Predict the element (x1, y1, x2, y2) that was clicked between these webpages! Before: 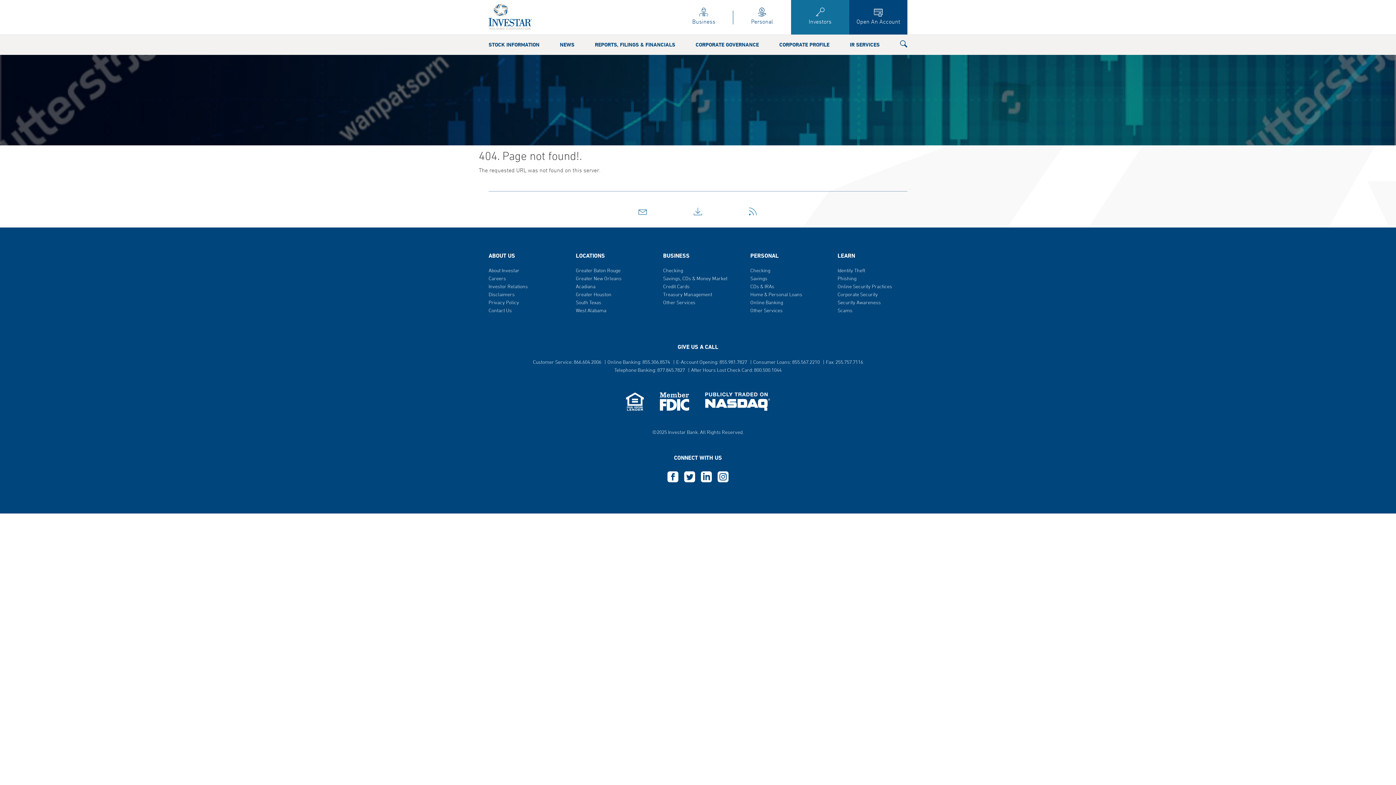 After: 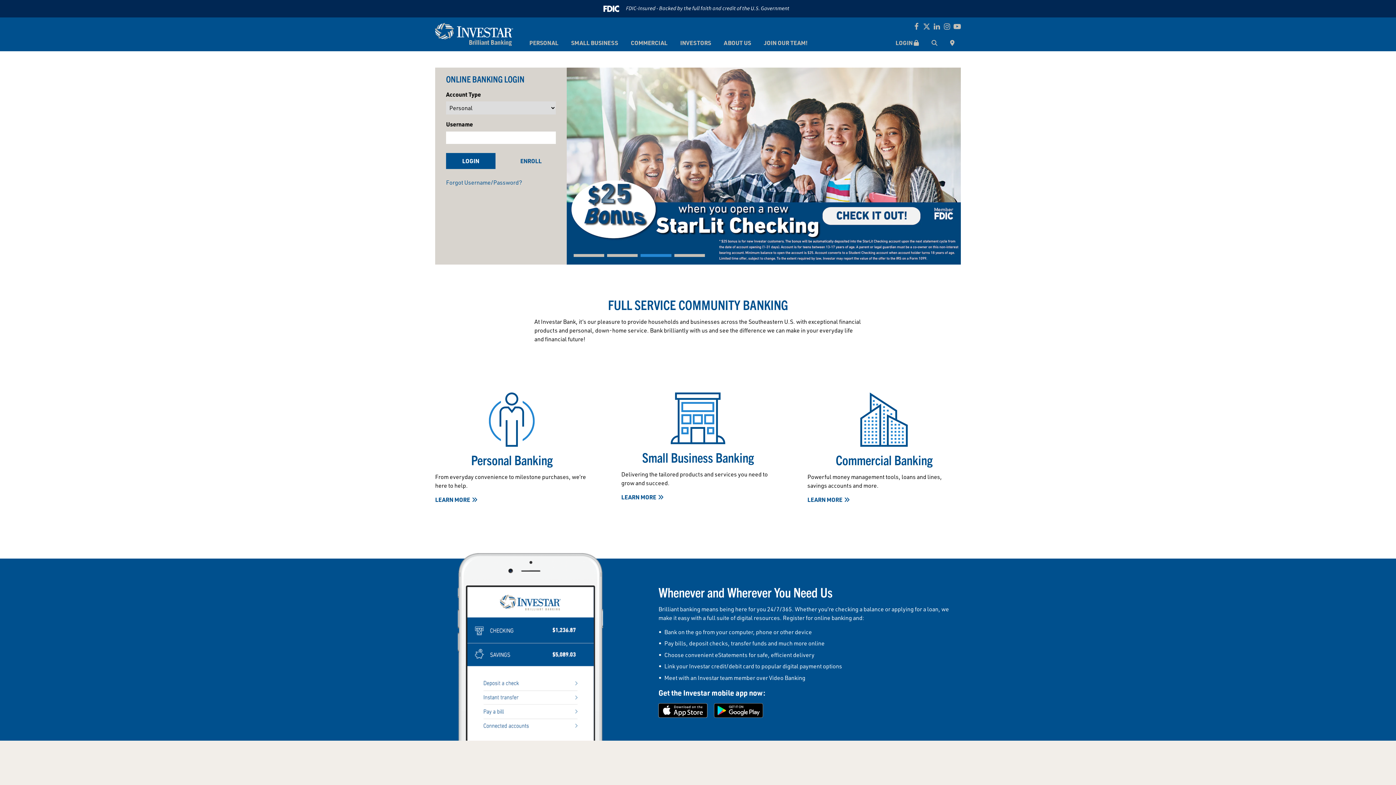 Action: bbox: (849, 0, 907, 34) label: §
Open An Account